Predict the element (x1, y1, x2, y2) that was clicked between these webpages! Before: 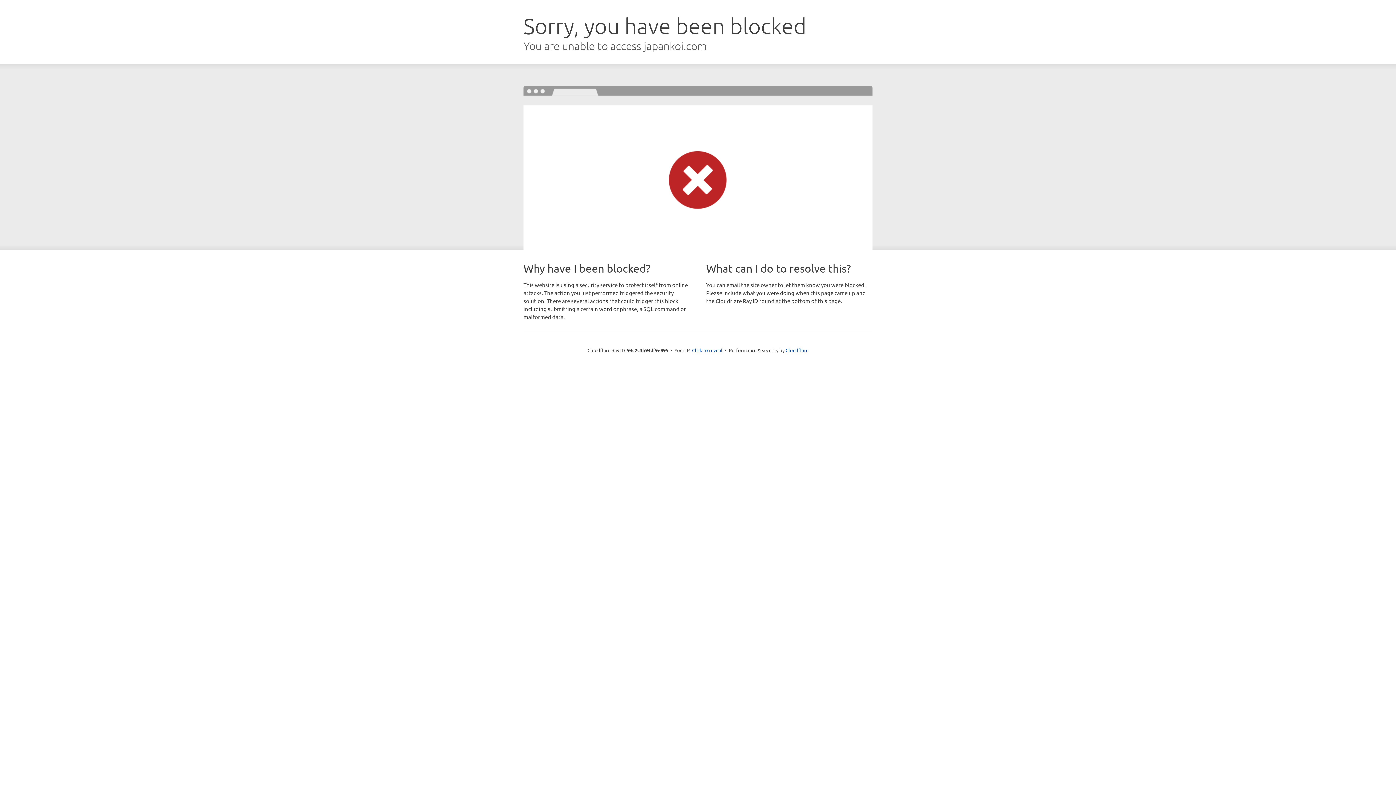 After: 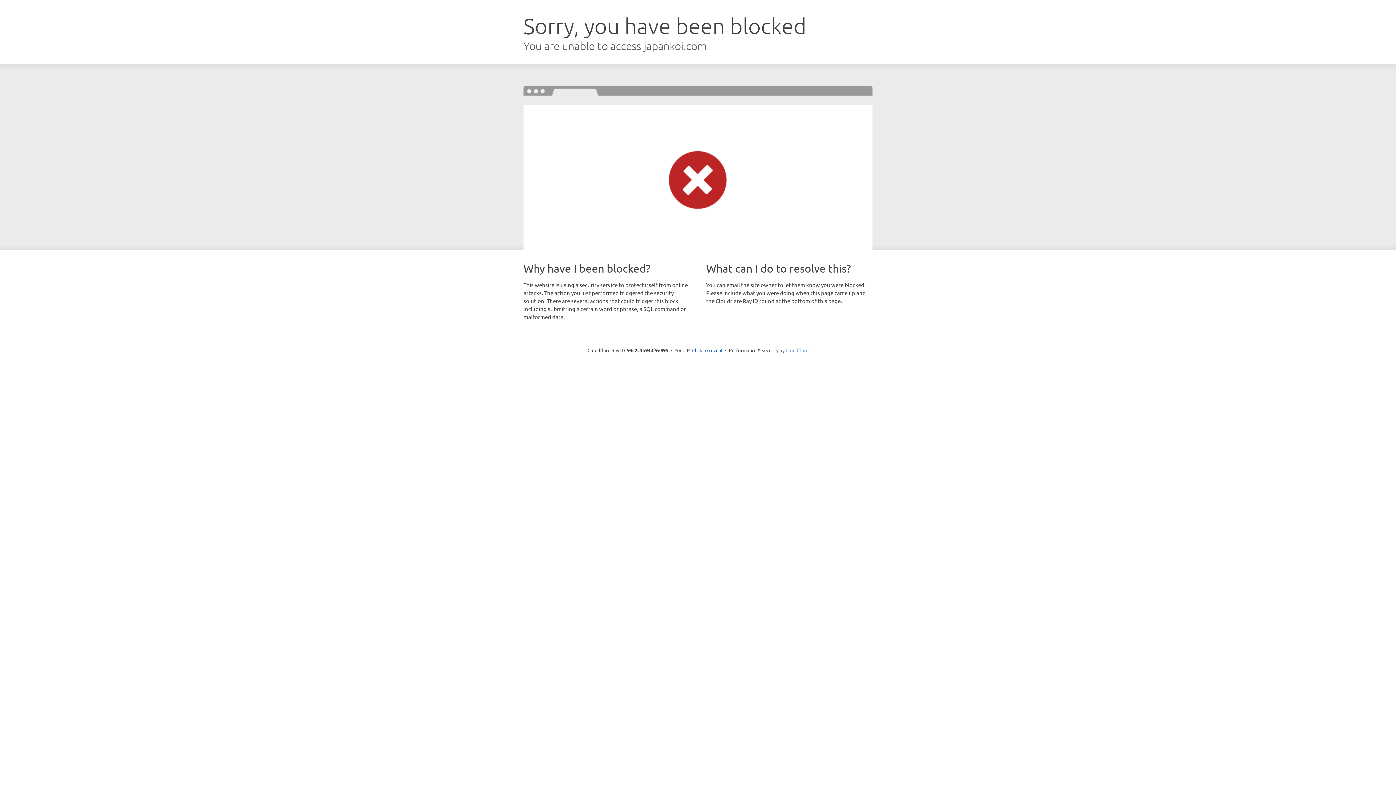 Action: bbox: (785, 347, 808, 353) label: Cloudflare